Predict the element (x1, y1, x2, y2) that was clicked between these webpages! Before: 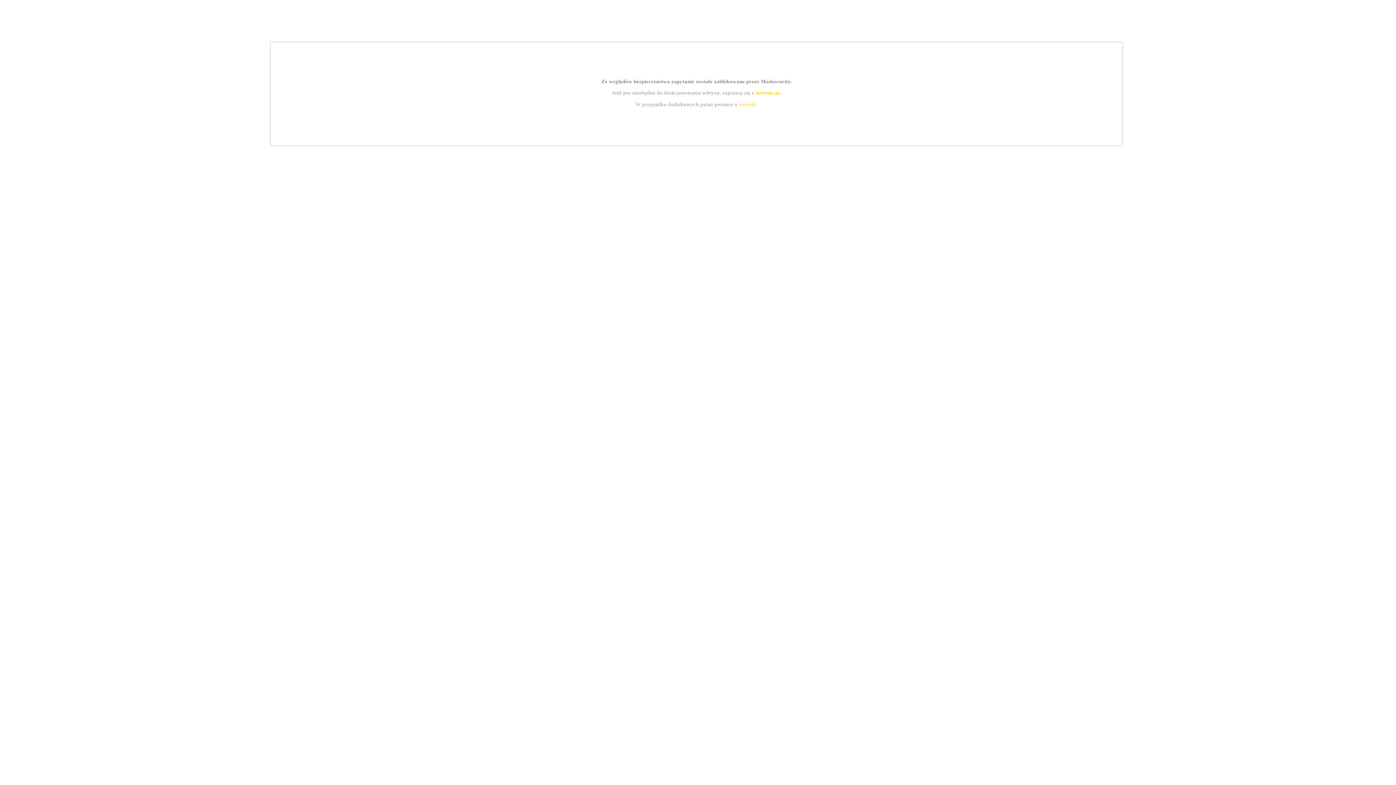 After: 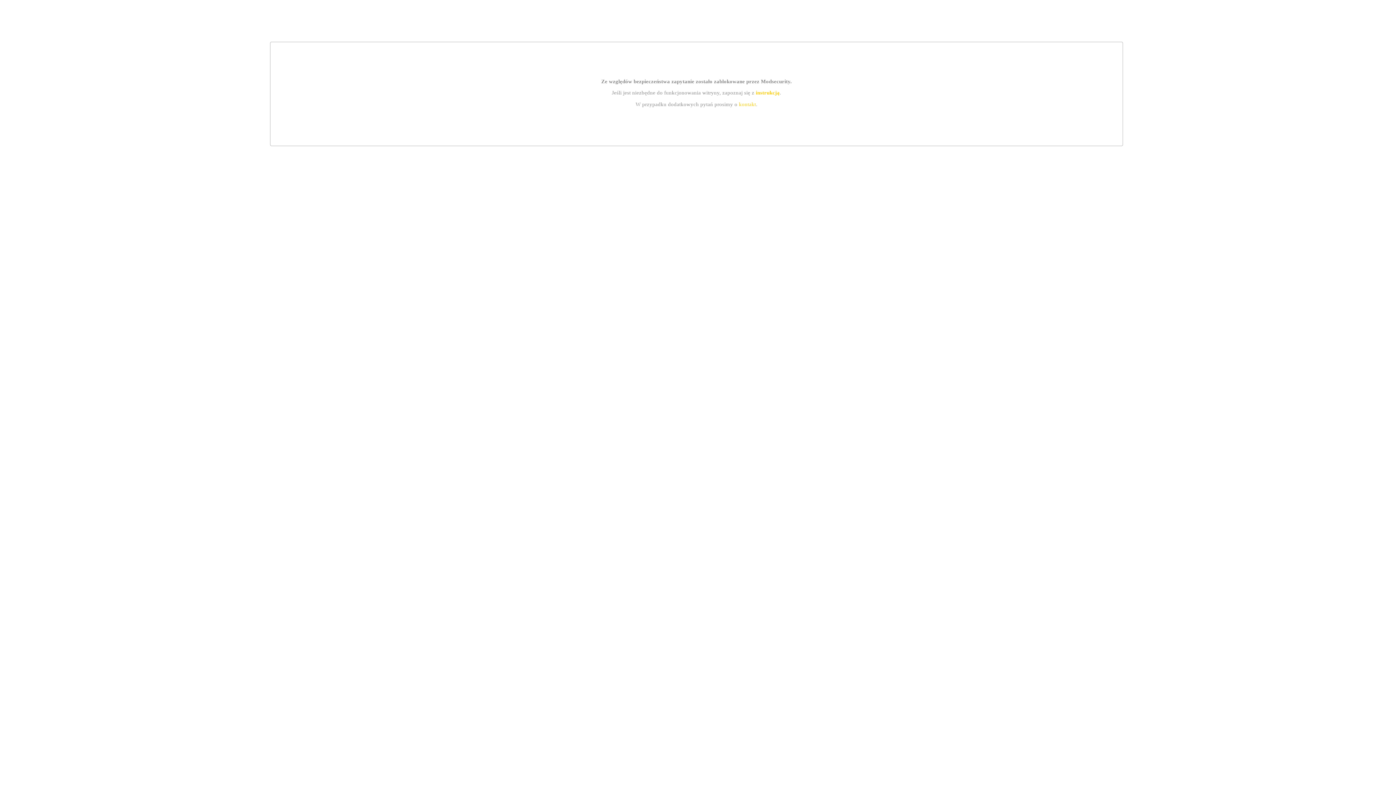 Action: label: kontakt bbox: (739, 101, 756, 107)